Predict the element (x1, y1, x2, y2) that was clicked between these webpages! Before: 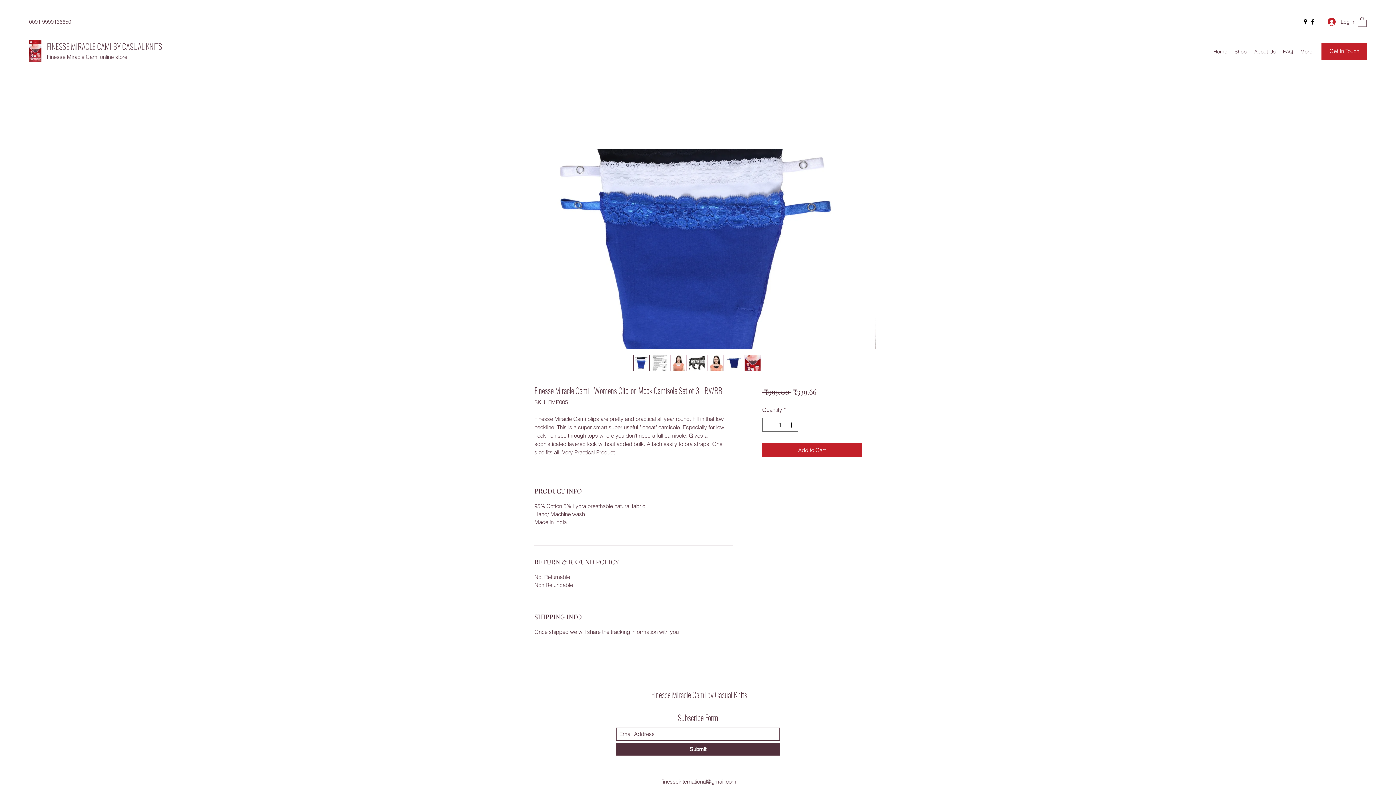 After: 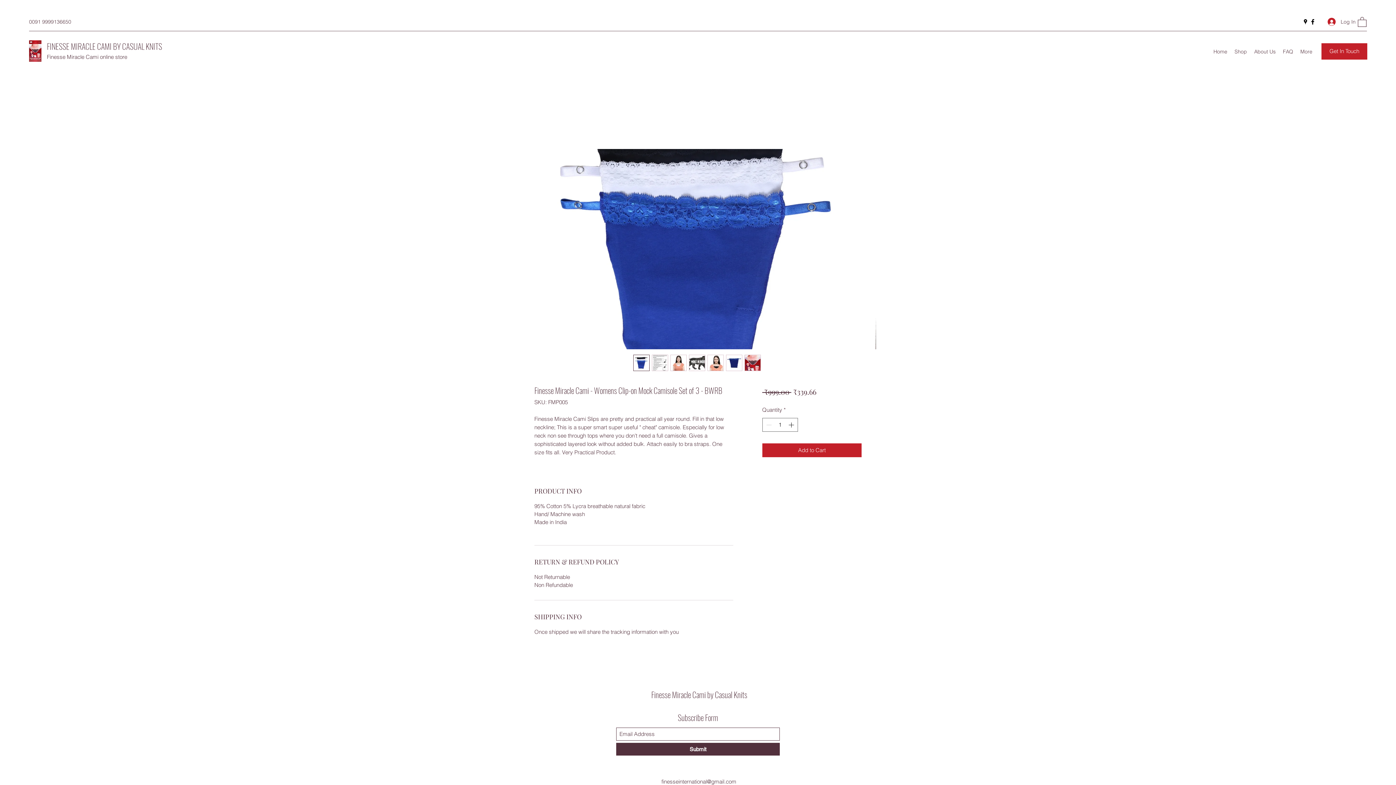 Action: bbox: (1358, 16, 1366, 26)